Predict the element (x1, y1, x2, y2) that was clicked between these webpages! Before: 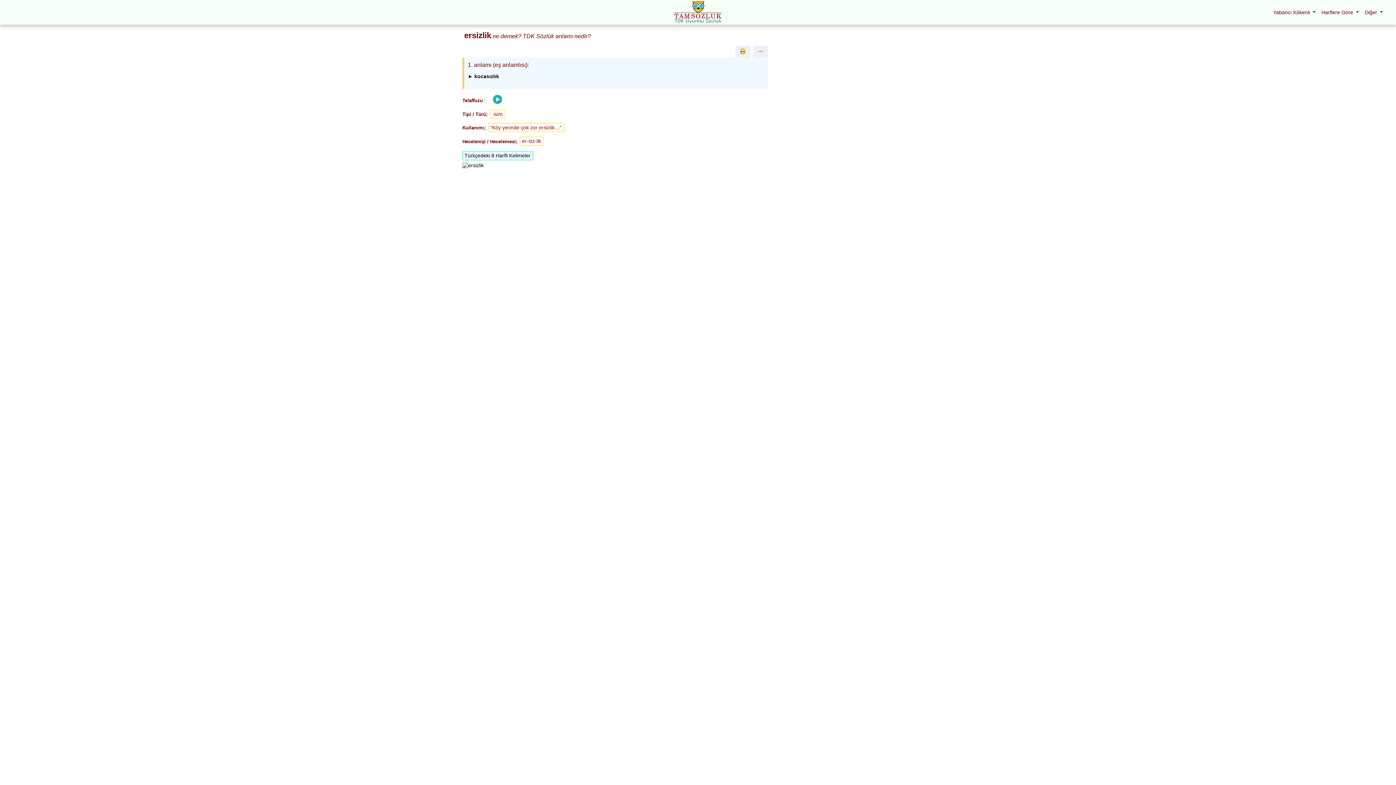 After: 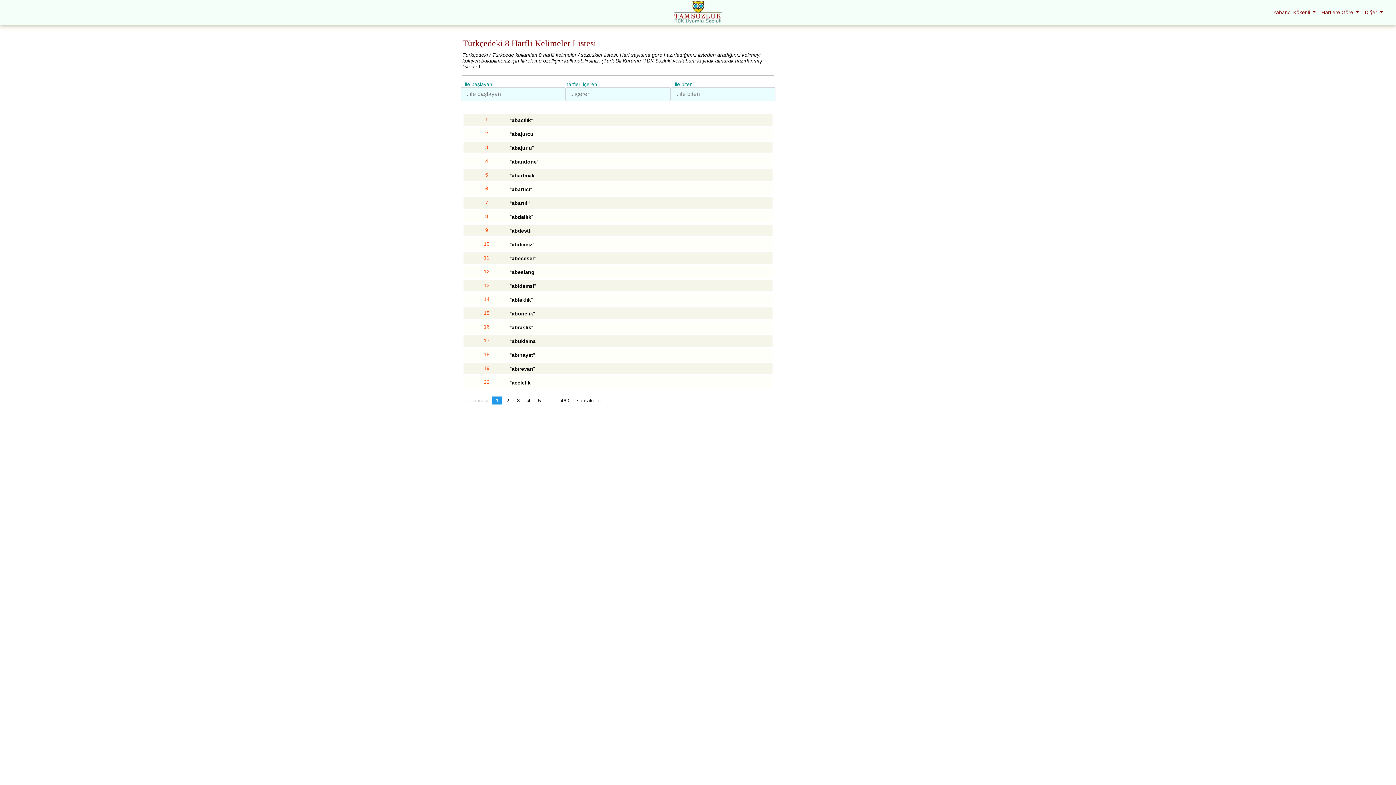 Action: bbox: (462, 151, 533, 160) label: Türkçedeki 8 Harfli Kelimeler